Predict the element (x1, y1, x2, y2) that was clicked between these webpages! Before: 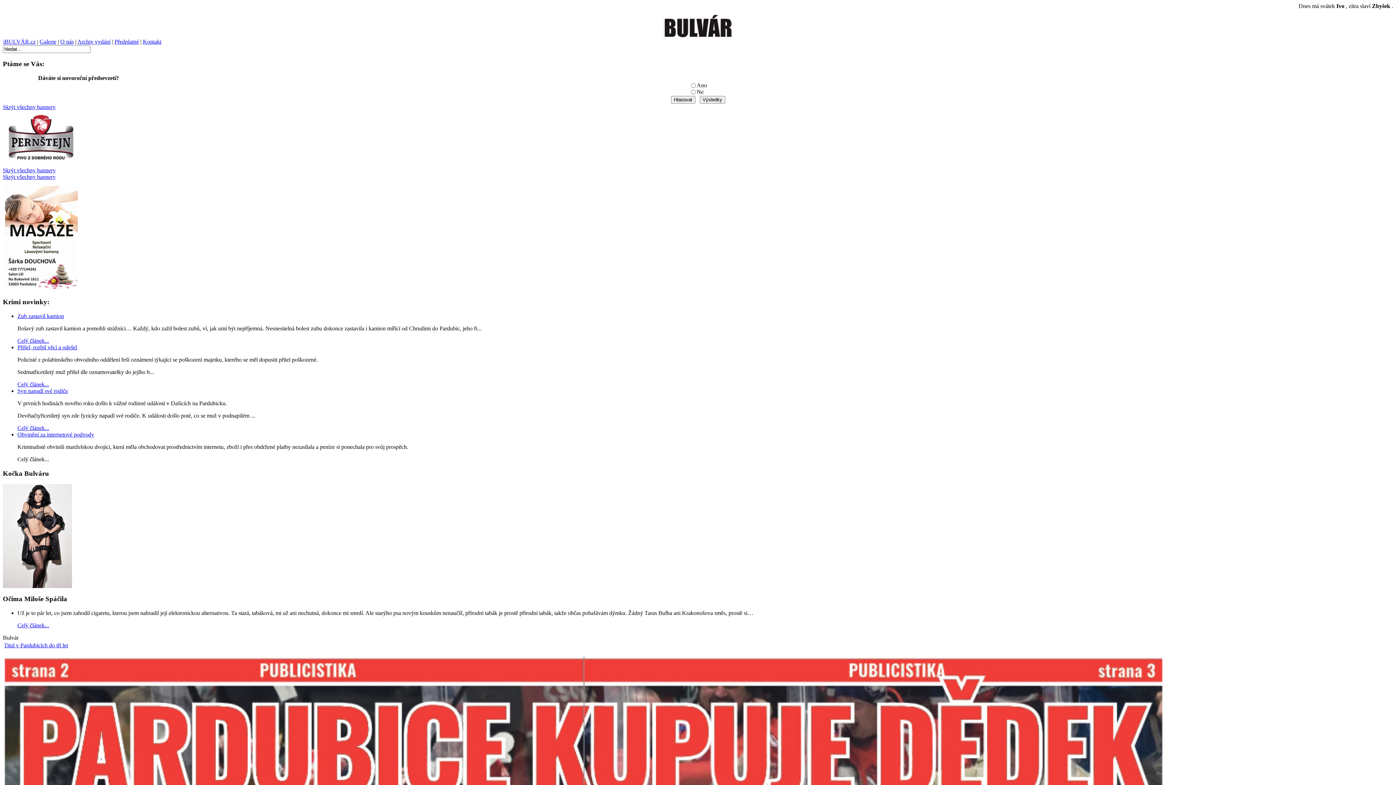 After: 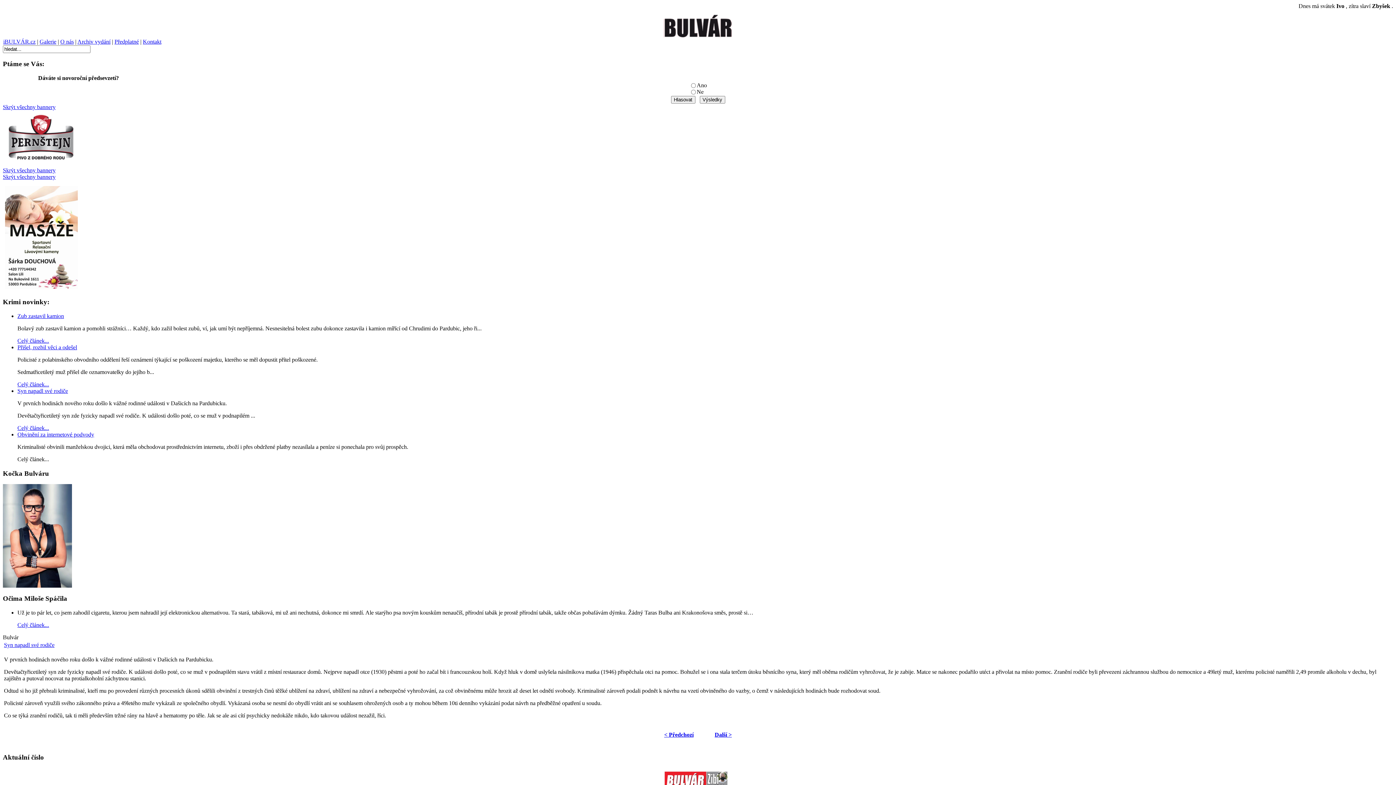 Action: label: Celý článek... bbox: (17, 425, 49, 431)